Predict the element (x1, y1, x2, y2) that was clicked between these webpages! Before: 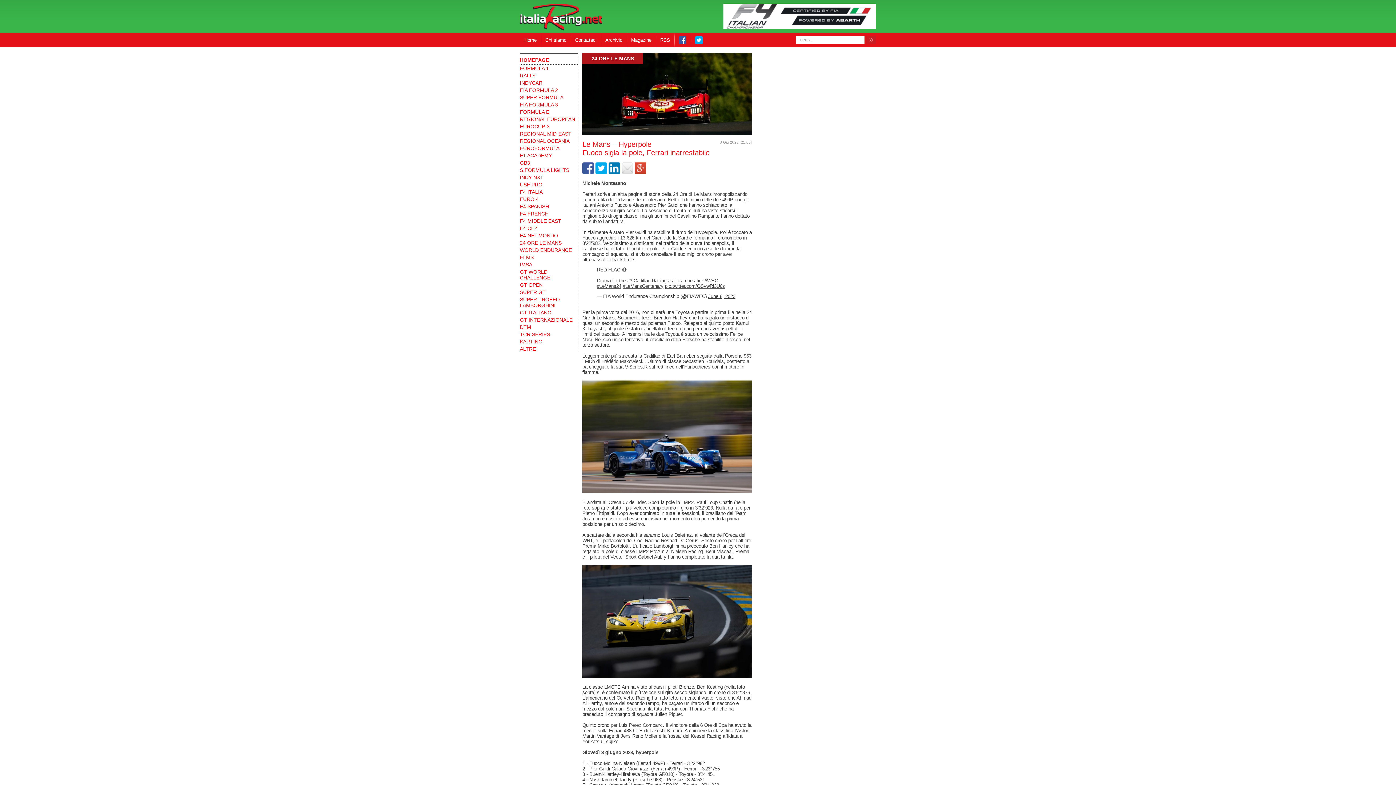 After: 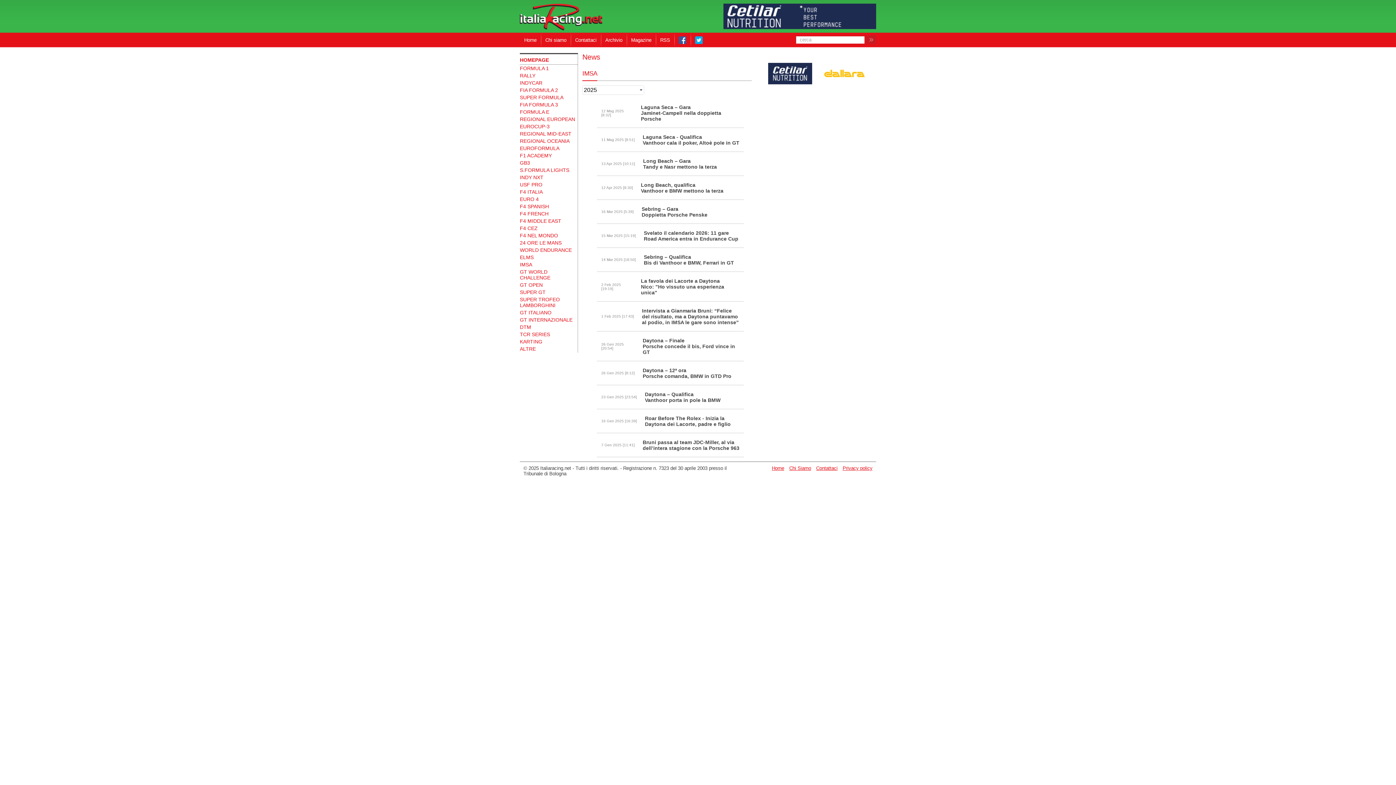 Action: label: IMSA bbox: (520, 261, 577, 268)